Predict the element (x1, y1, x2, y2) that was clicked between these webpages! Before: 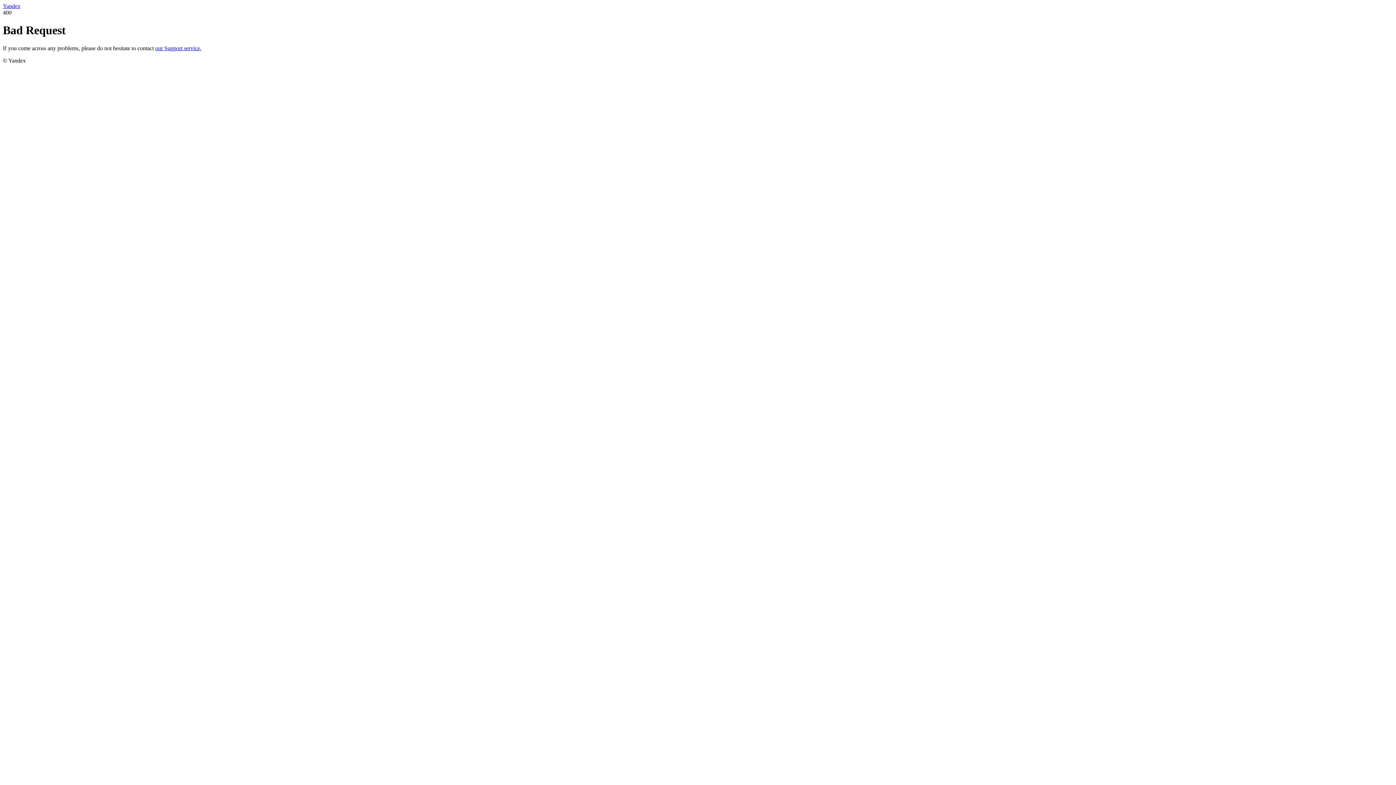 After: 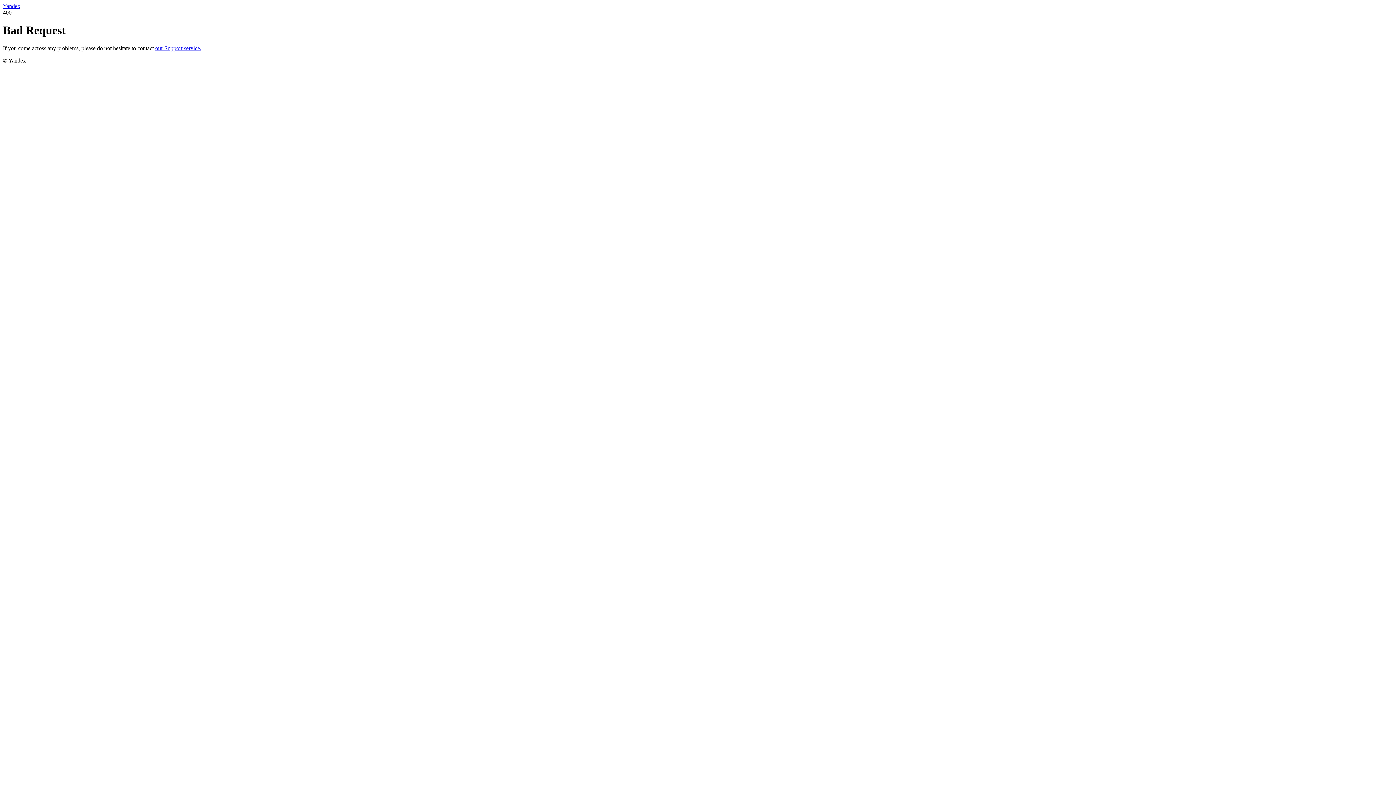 Action: label: our Support service. bbox: (155, 45, 201, 51)